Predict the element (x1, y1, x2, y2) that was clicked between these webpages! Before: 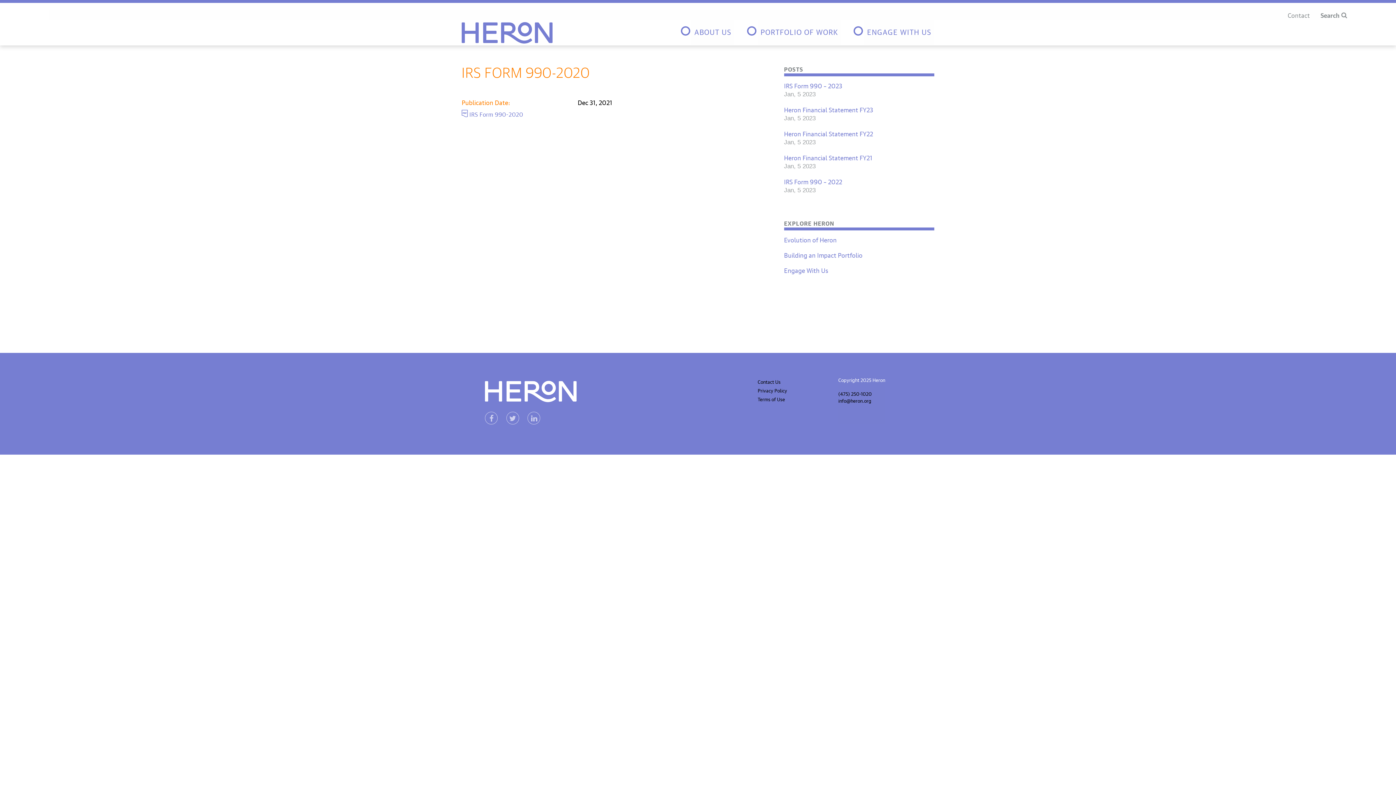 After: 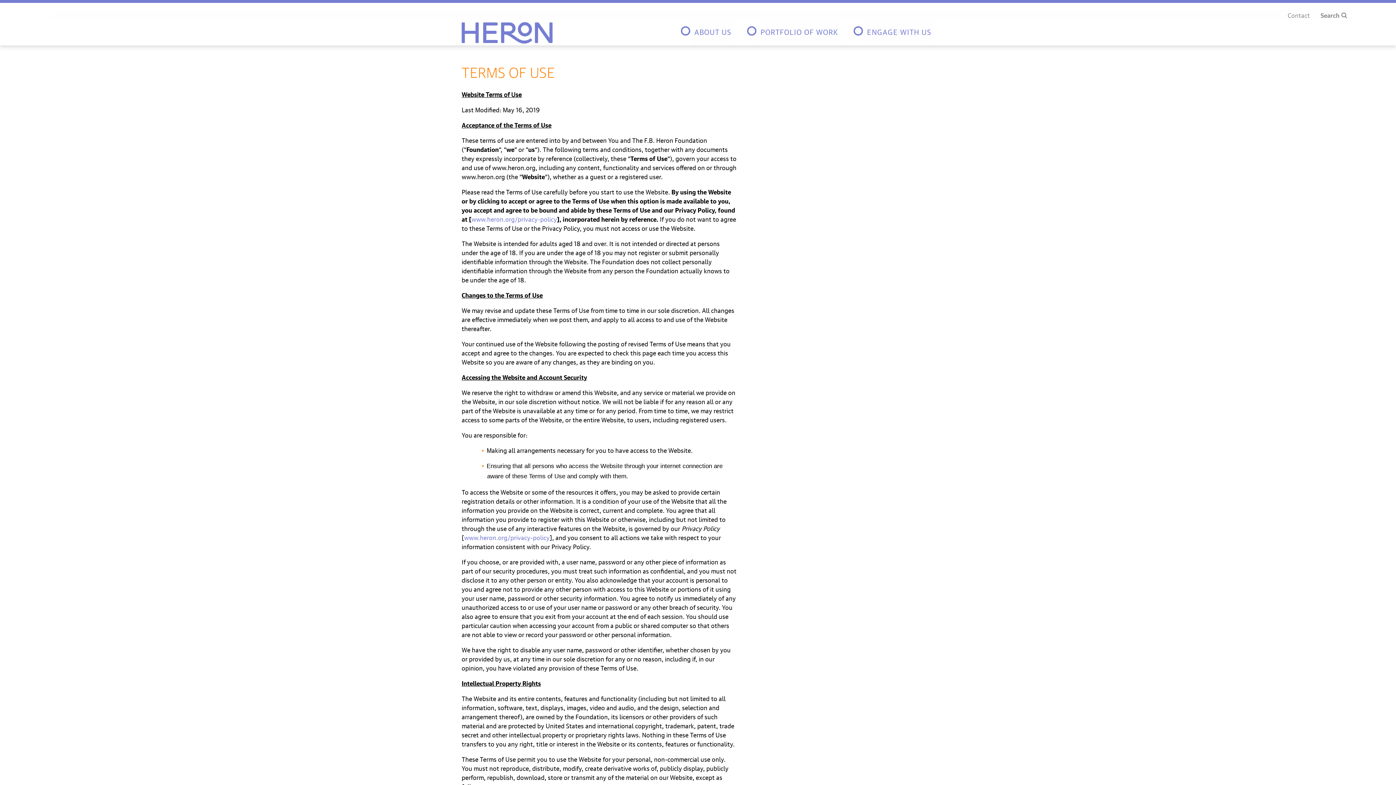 Action: bbox: (757, 395, 785, 402) label: Terms of Use